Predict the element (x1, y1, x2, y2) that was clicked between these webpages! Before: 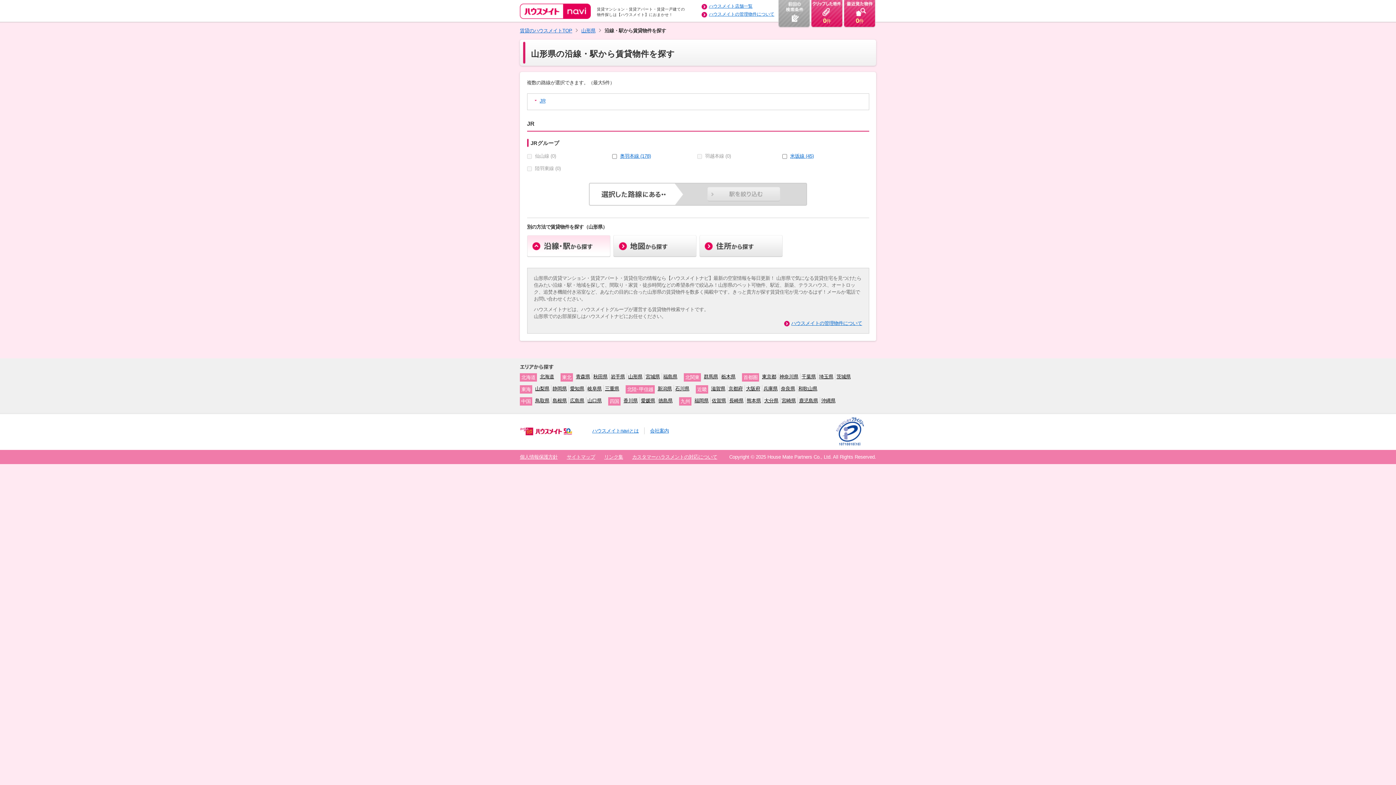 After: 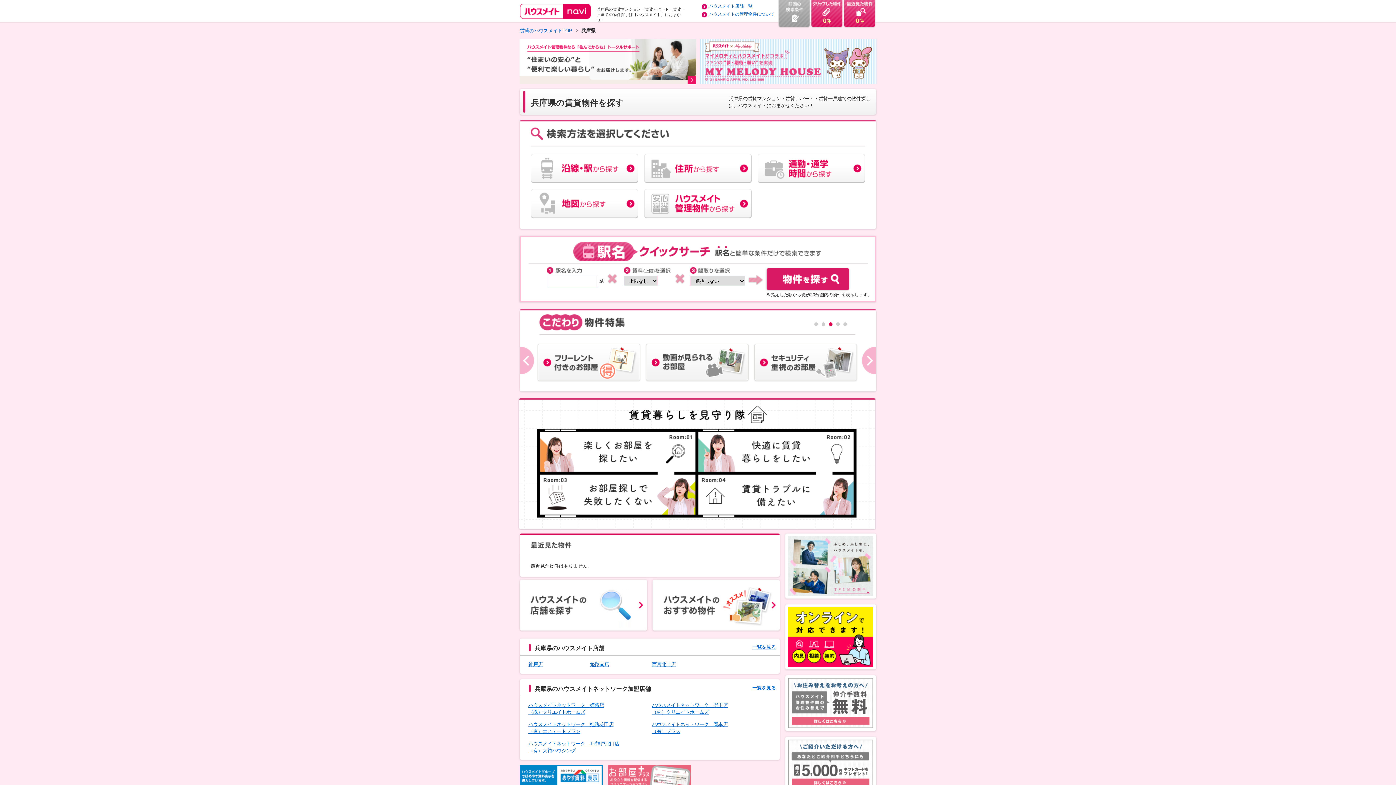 Action: label: 兵庫県 bbox: (763, 386, 777, 391)